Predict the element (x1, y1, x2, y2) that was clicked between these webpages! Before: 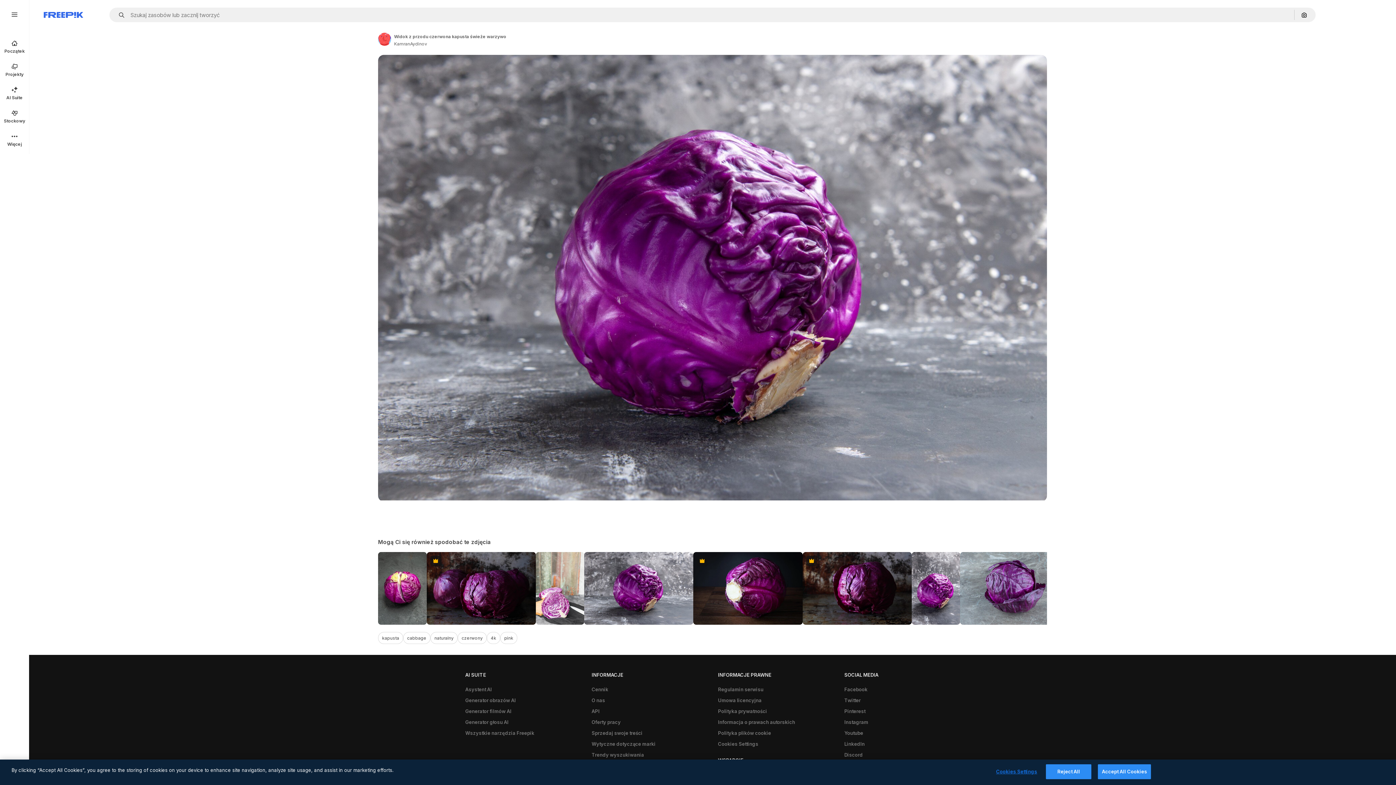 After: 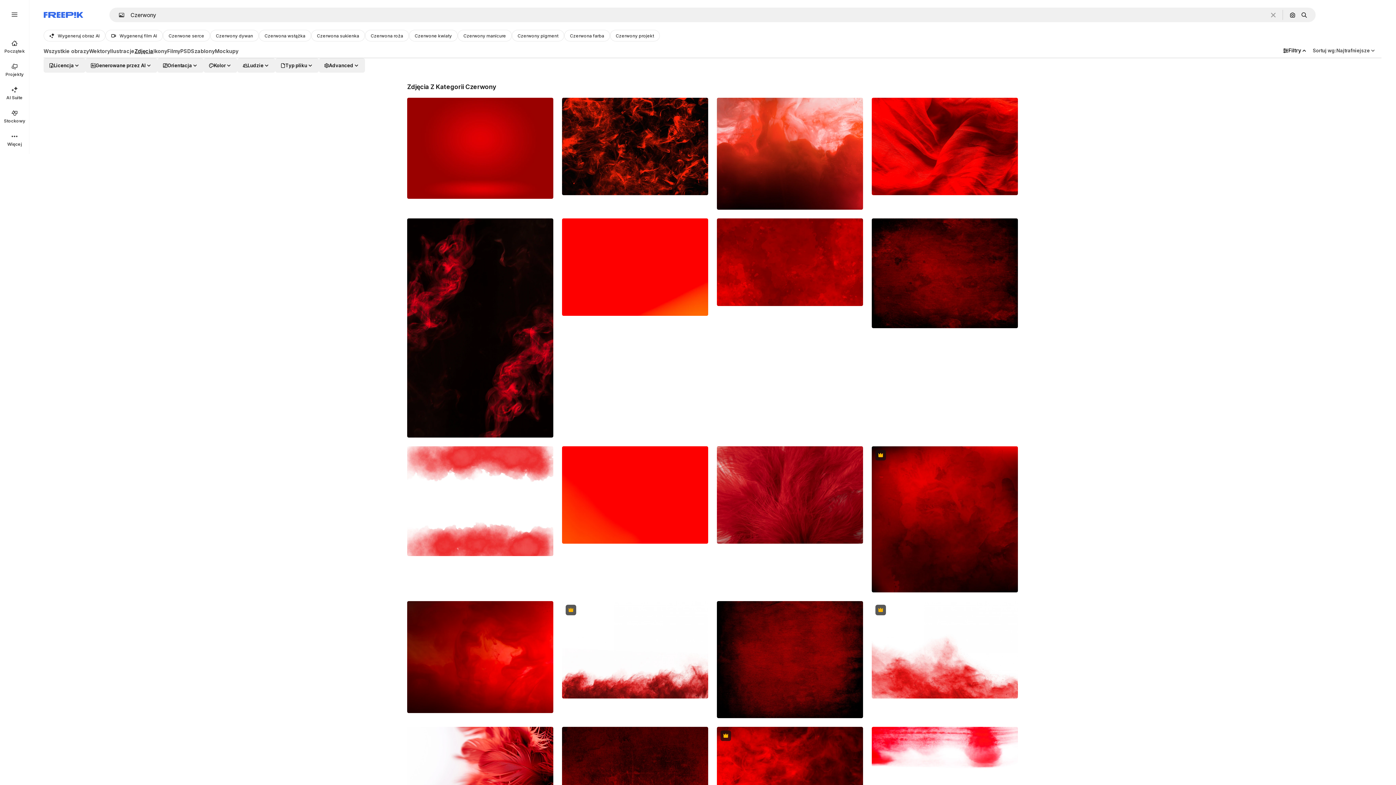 Action: label: czerwony bbox: (457, 632, 486, 644)